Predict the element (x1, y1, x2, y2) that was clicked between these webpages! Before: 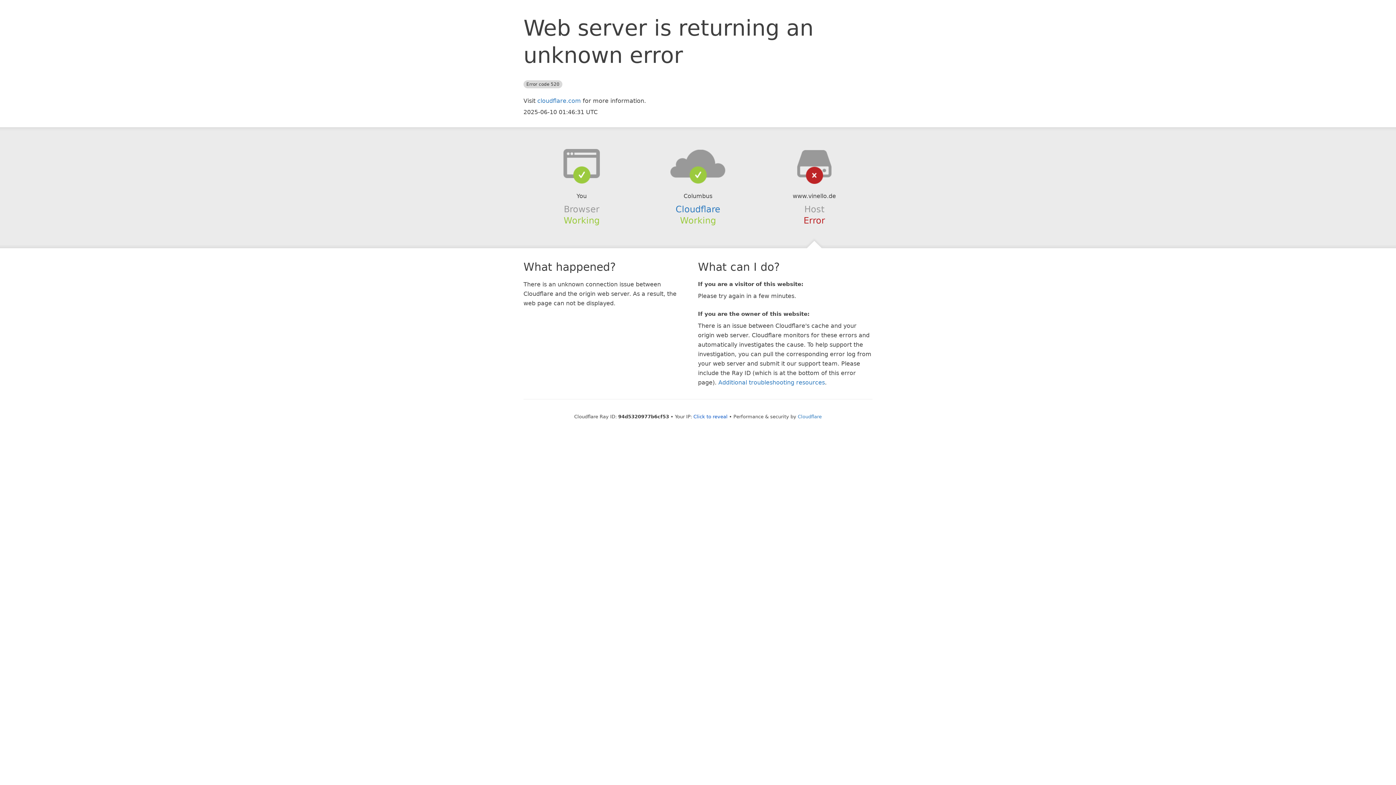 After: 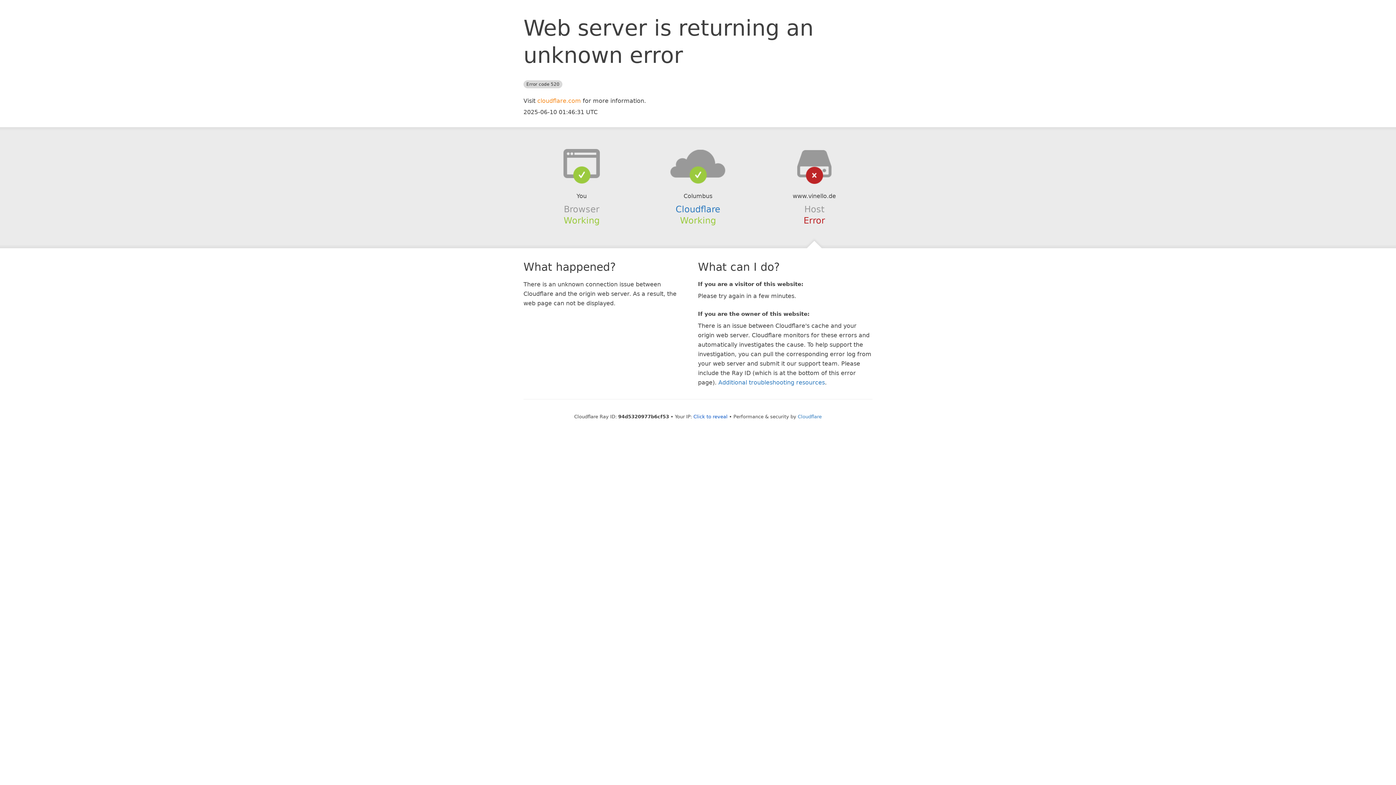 Action: bbox: (537, 97, 581, 104) label: cloudflare.com